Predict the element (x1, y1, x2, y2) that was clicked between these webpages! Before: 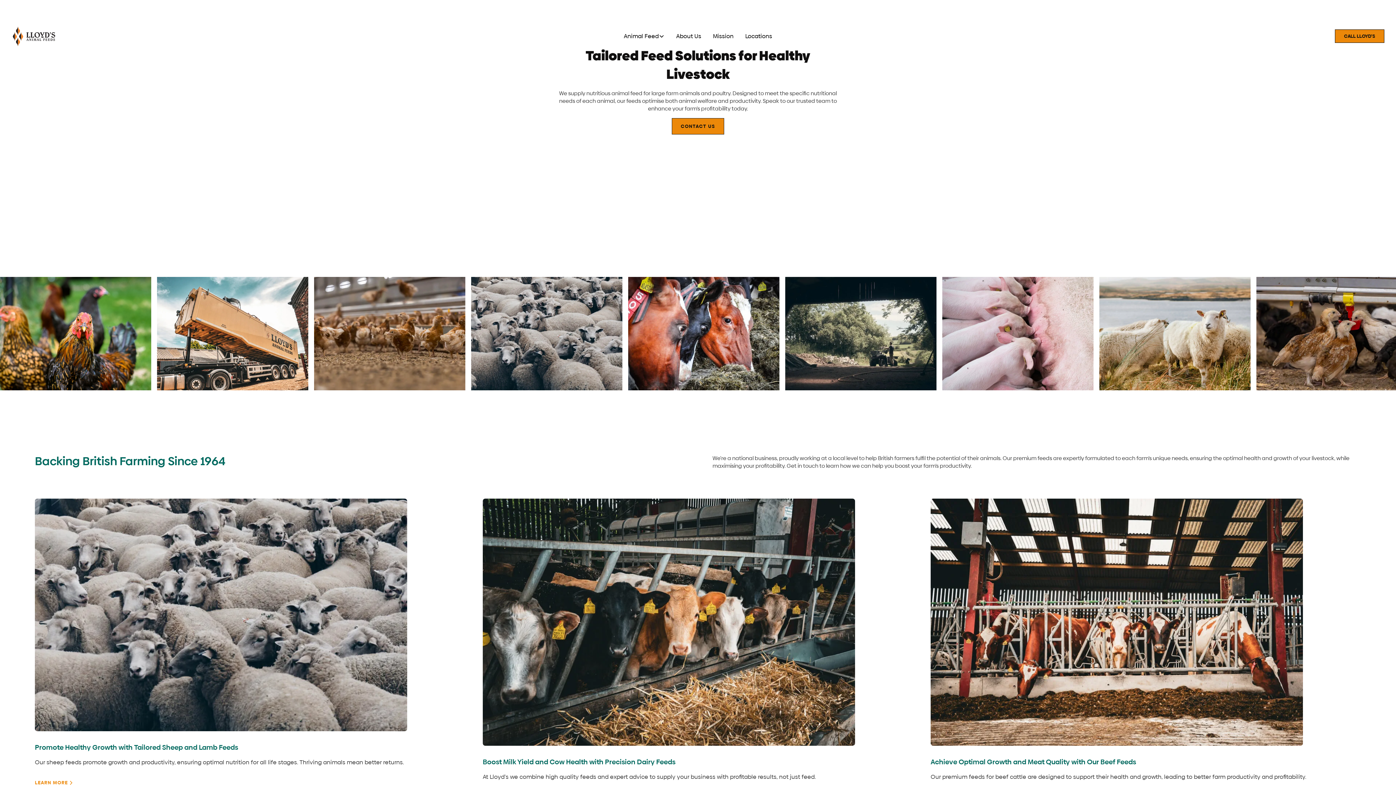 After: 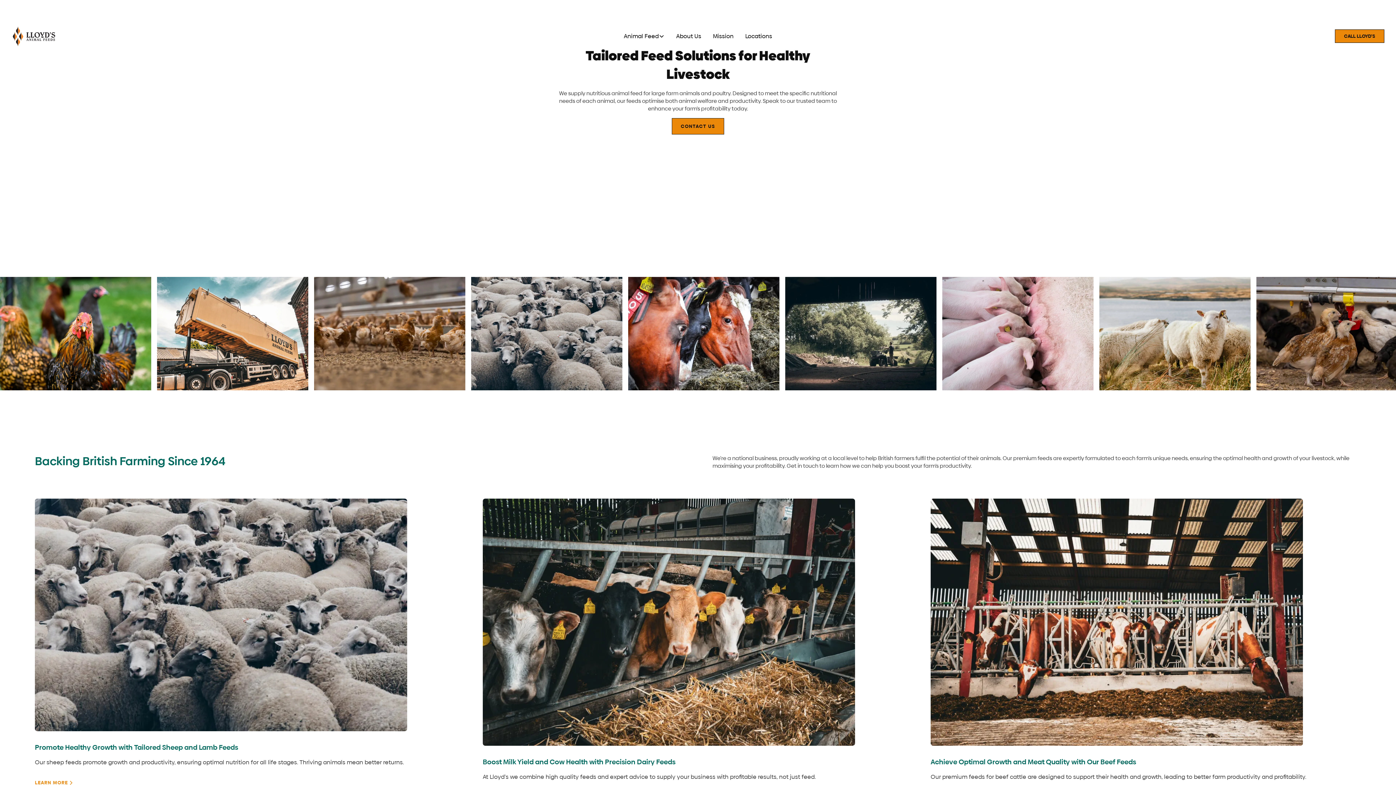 Action: label: CALL LLOYD'S bbox: (1335, 29, 1384, 43)